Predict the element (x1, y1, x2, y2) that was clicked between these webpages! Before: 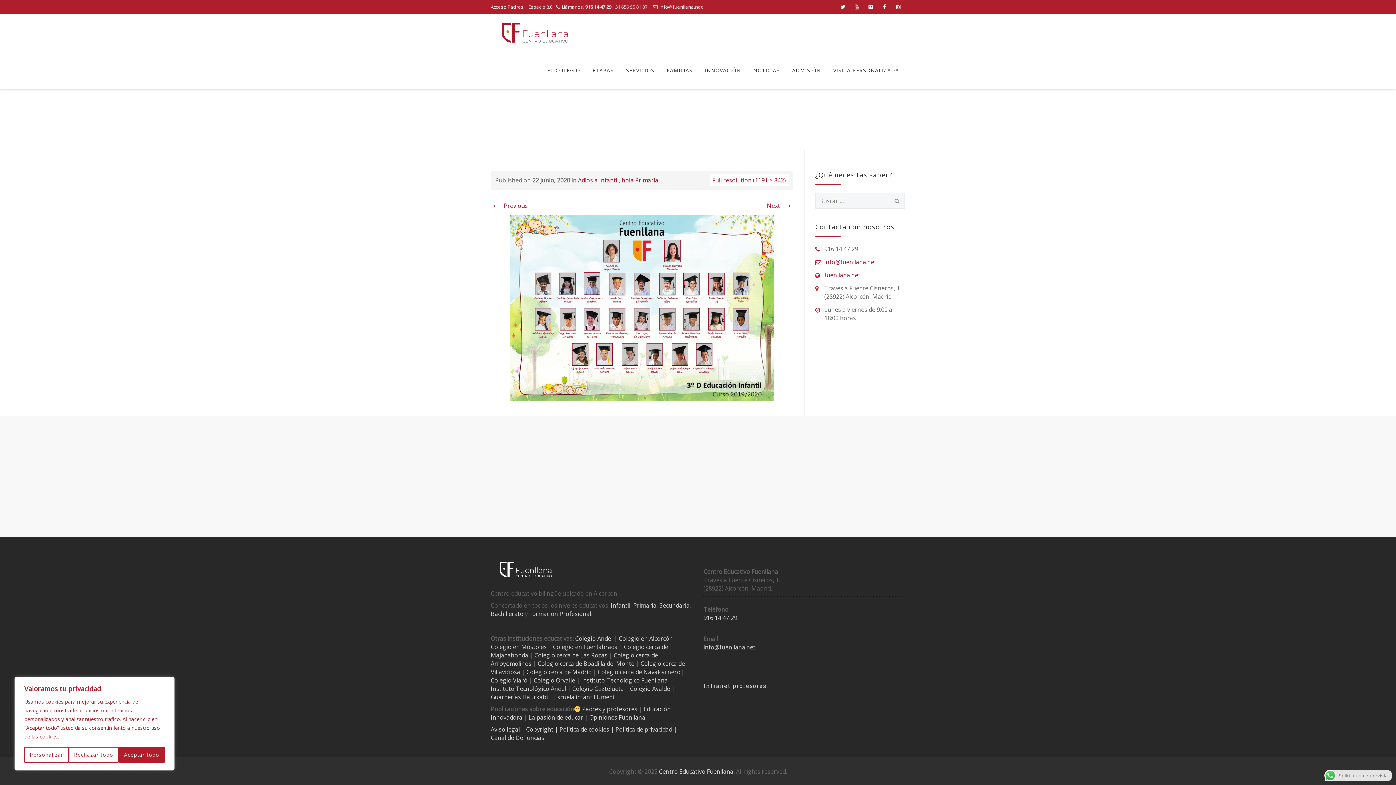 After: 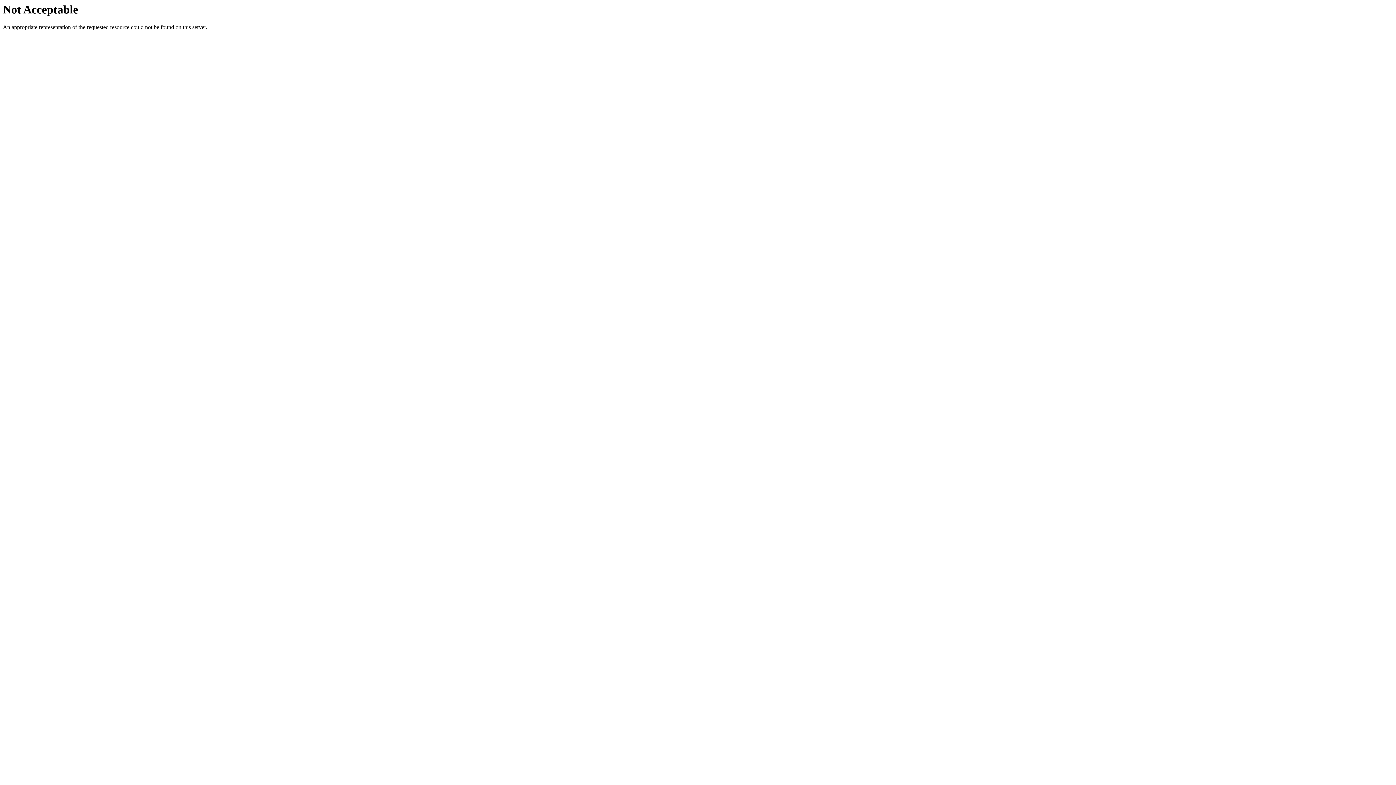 Action: bbox: (630, 685, 670, 693) label: Colegio Ayalde